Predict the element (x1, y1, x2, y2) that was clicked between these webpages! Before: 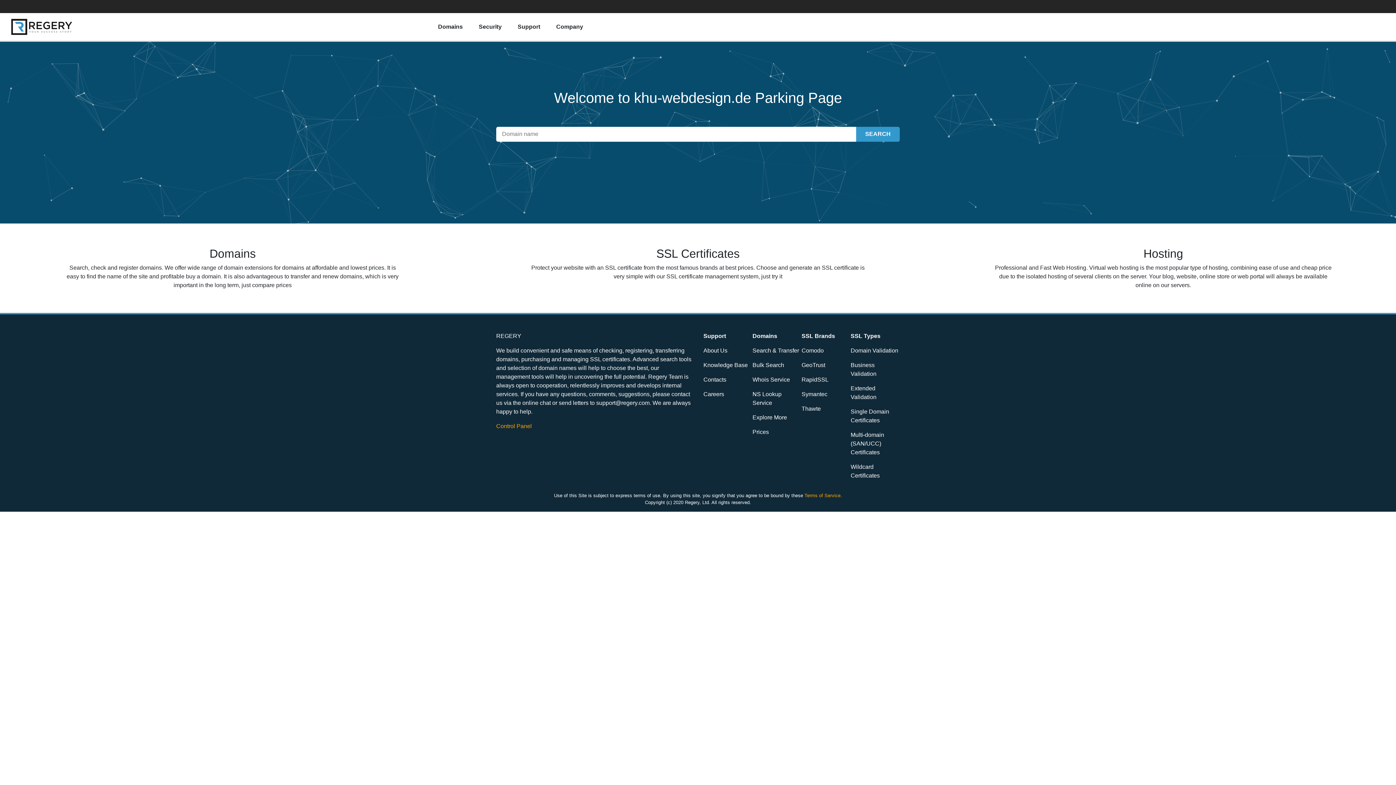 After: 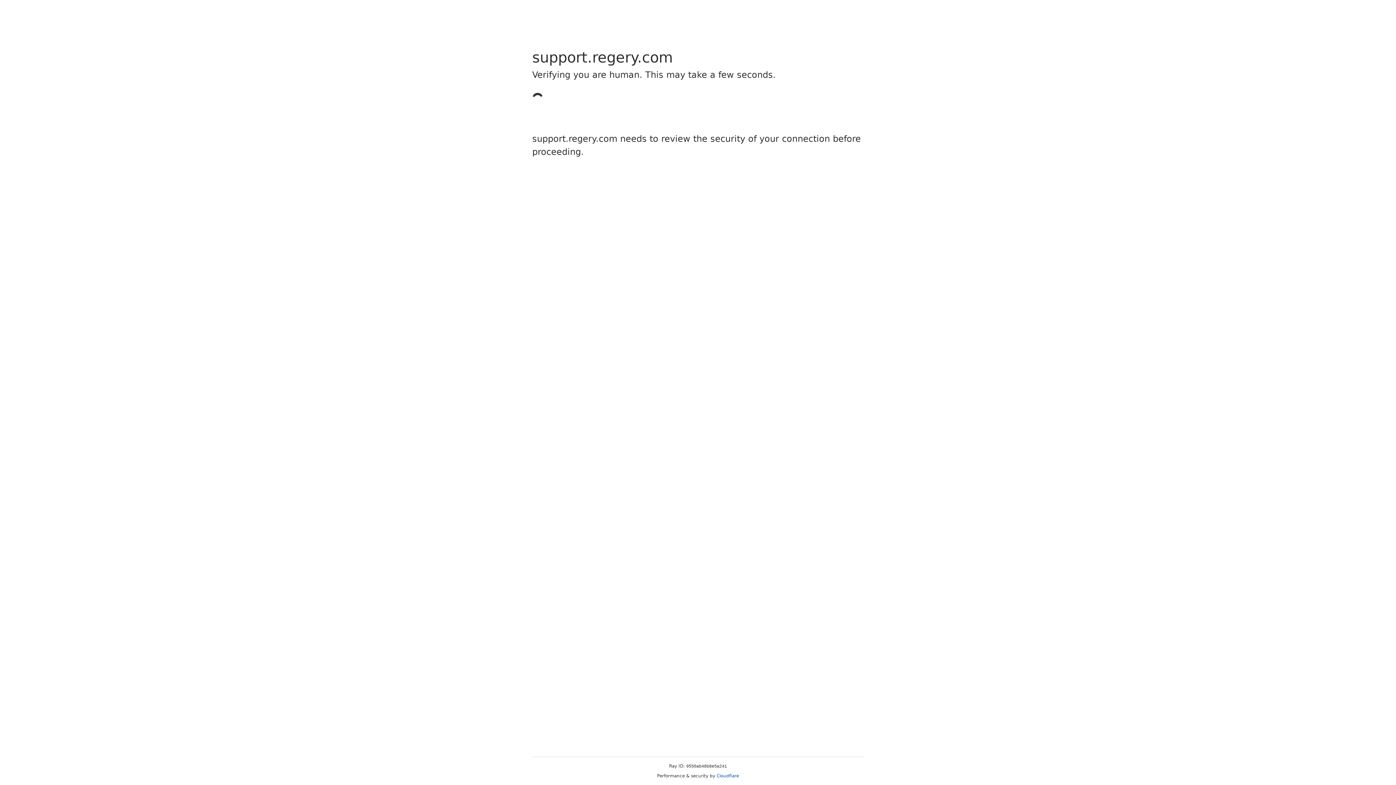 Action: label: Knowledge Base bbox: (703, 362, 748, 368)